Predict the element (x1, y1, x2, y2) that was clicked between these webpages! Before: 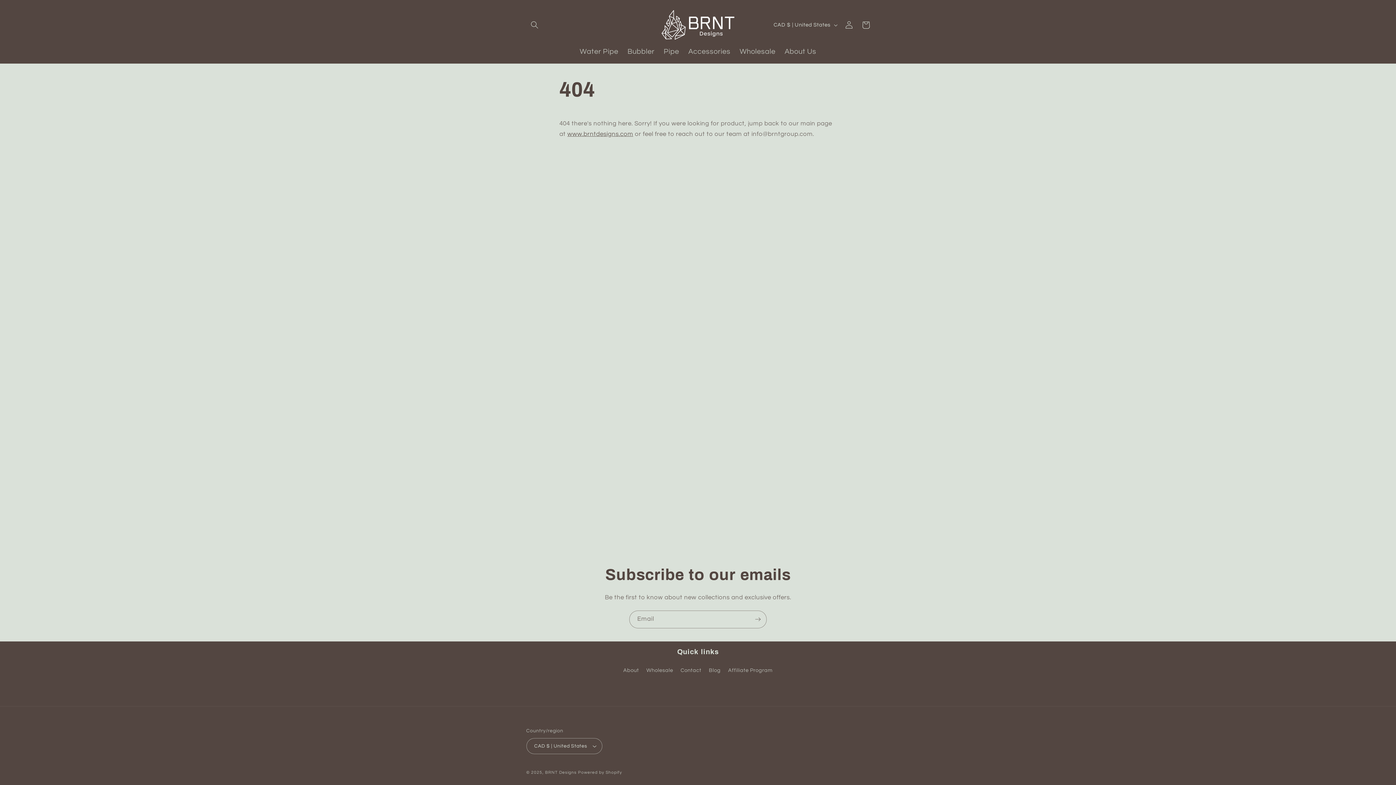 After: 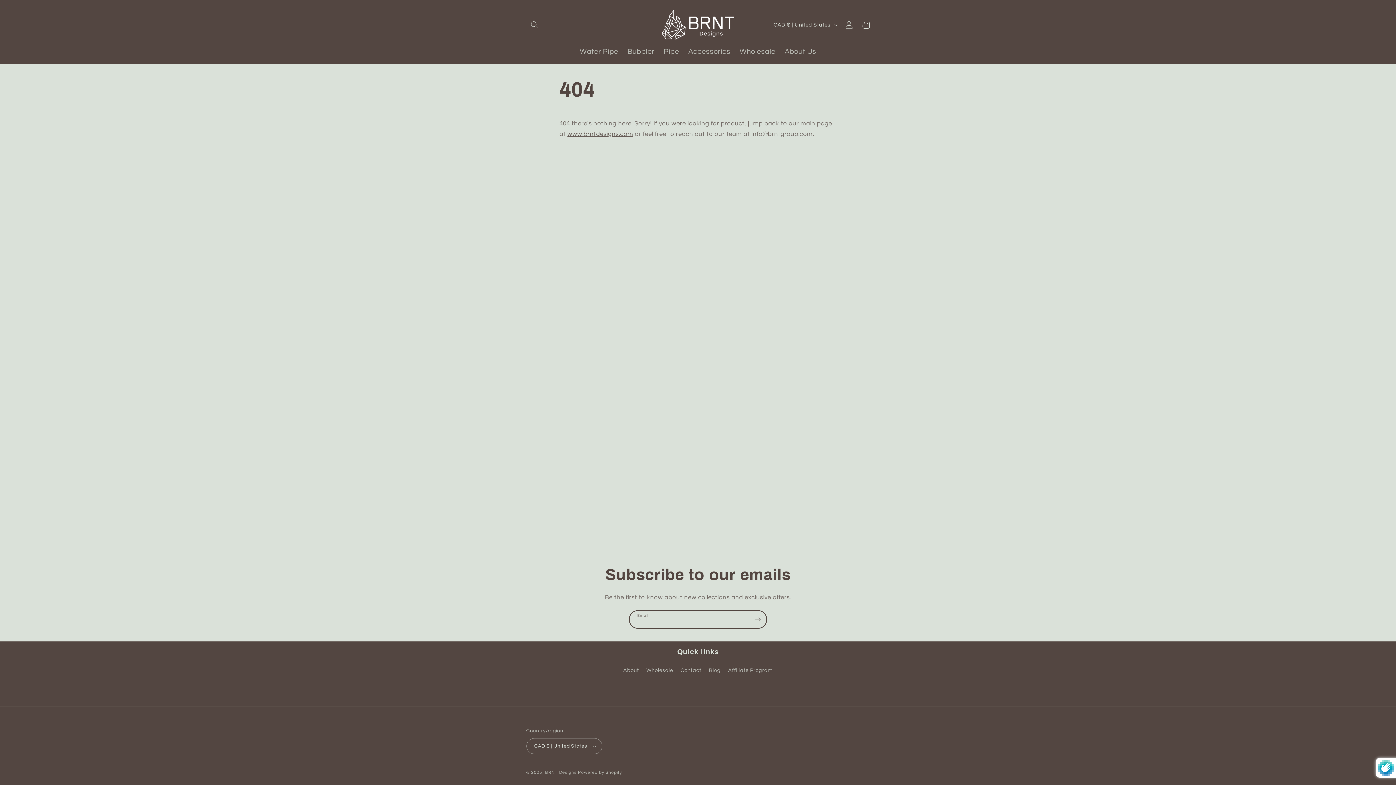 Action: label: Subscribe bbox: (749, 610, 766, 628)